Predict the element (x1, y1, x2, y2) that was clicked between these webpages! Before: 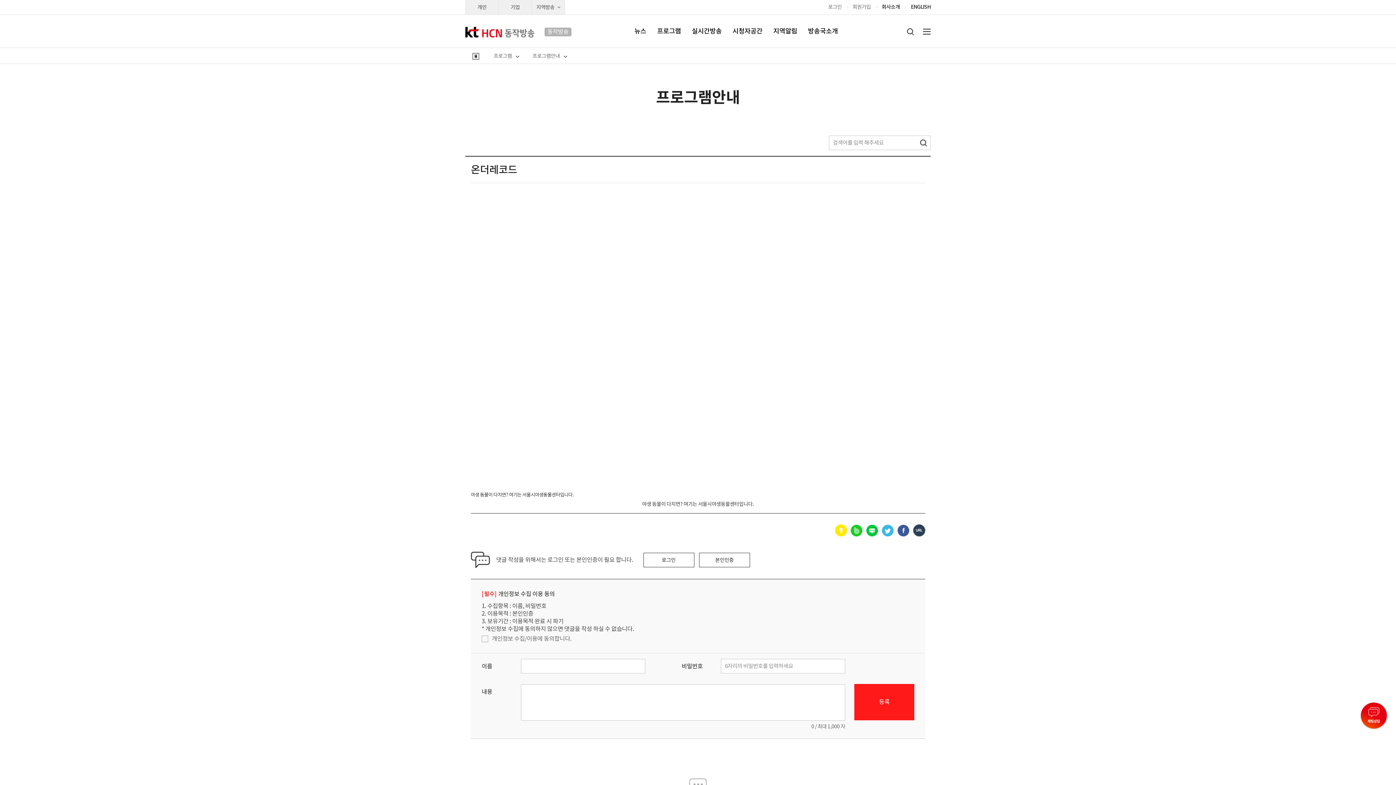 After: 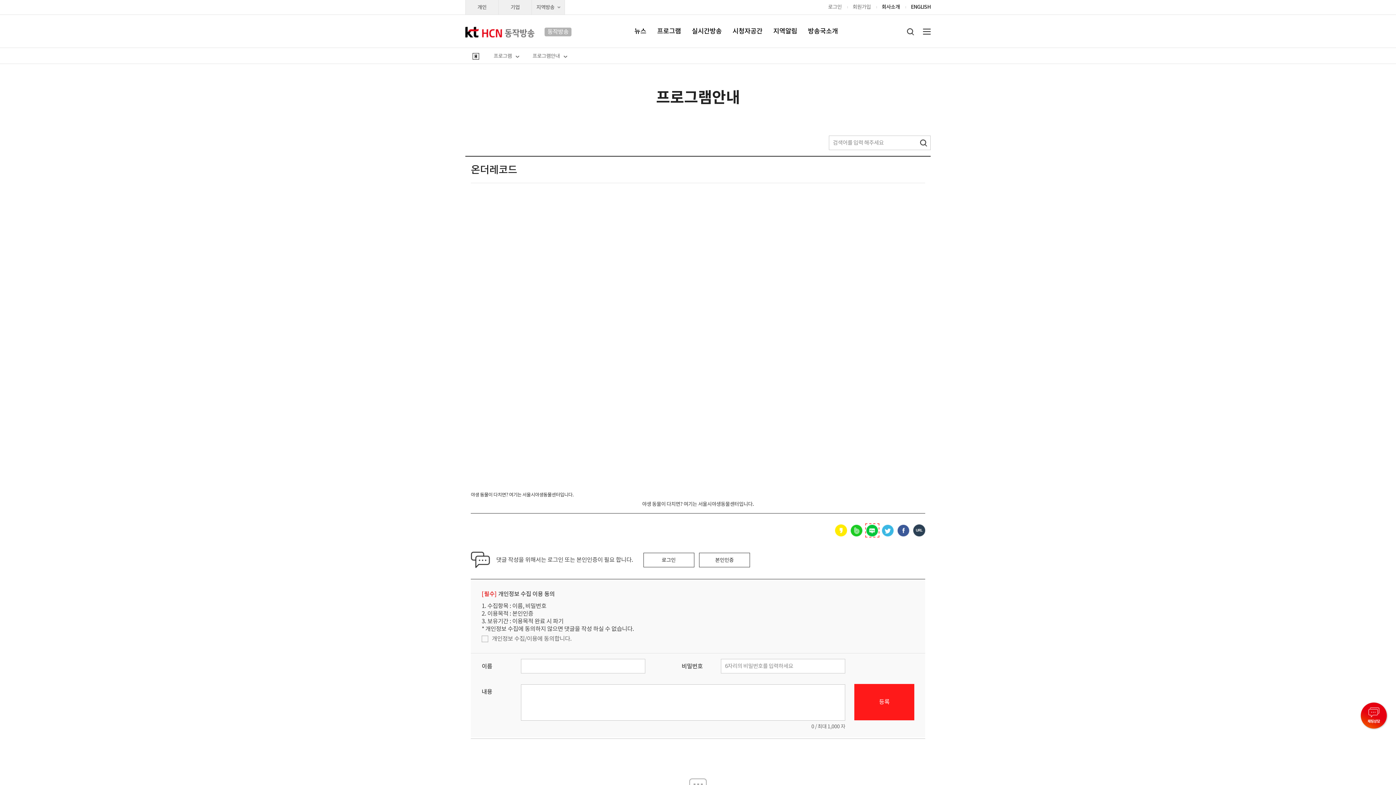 Action: bbox: (866, 524, 878, 536) label: 네이버 블로그